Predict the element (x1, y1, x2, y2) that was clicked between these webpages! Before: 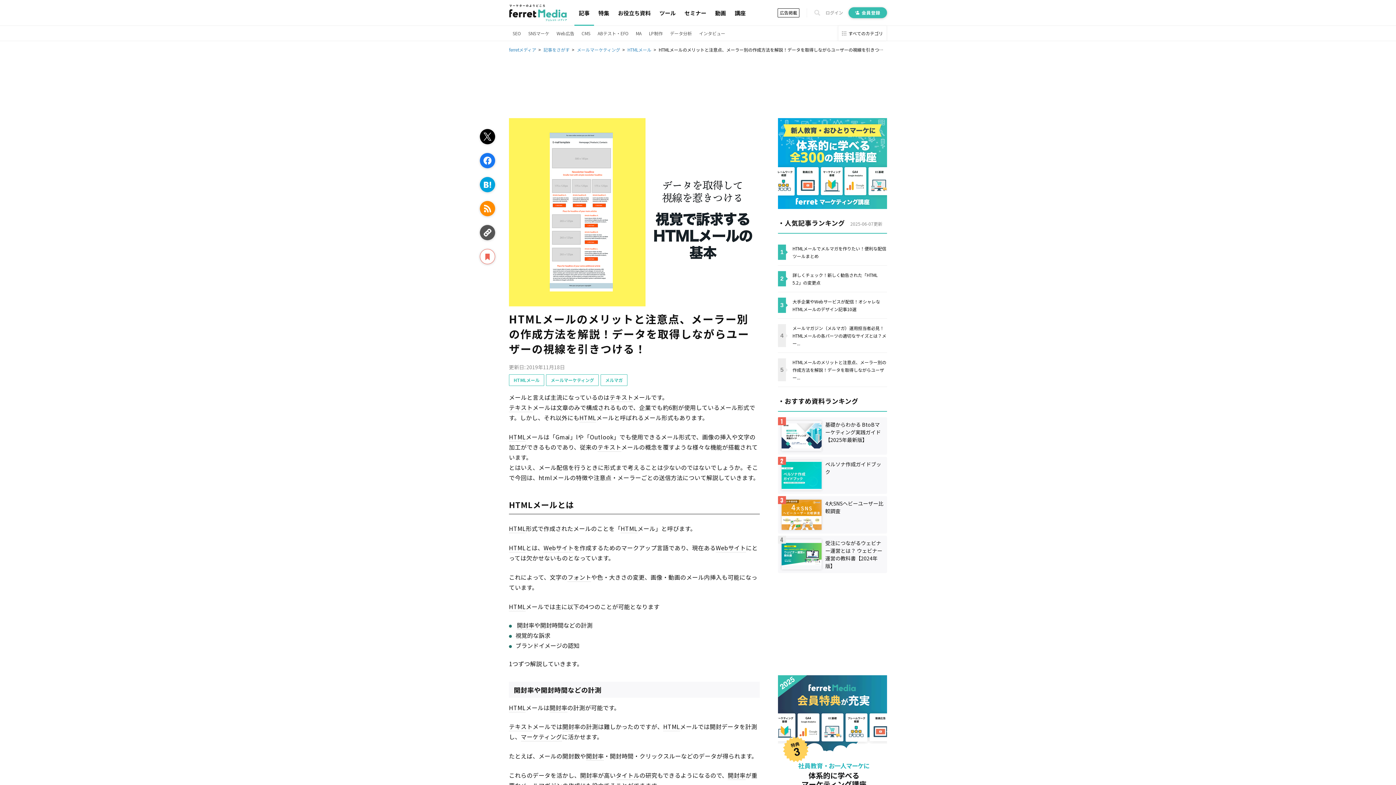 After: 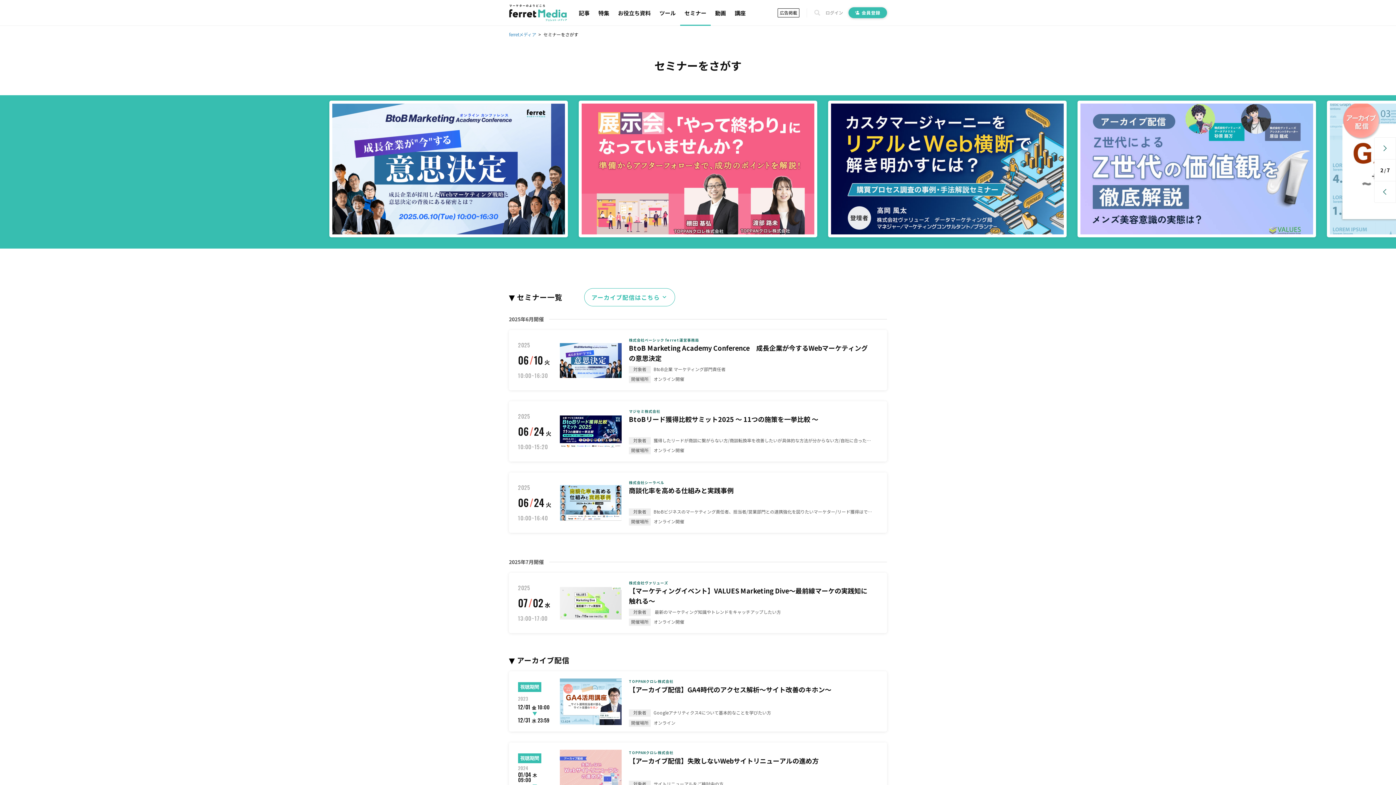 Action: bbox: (680, 0, 710, 25) label: セミナー